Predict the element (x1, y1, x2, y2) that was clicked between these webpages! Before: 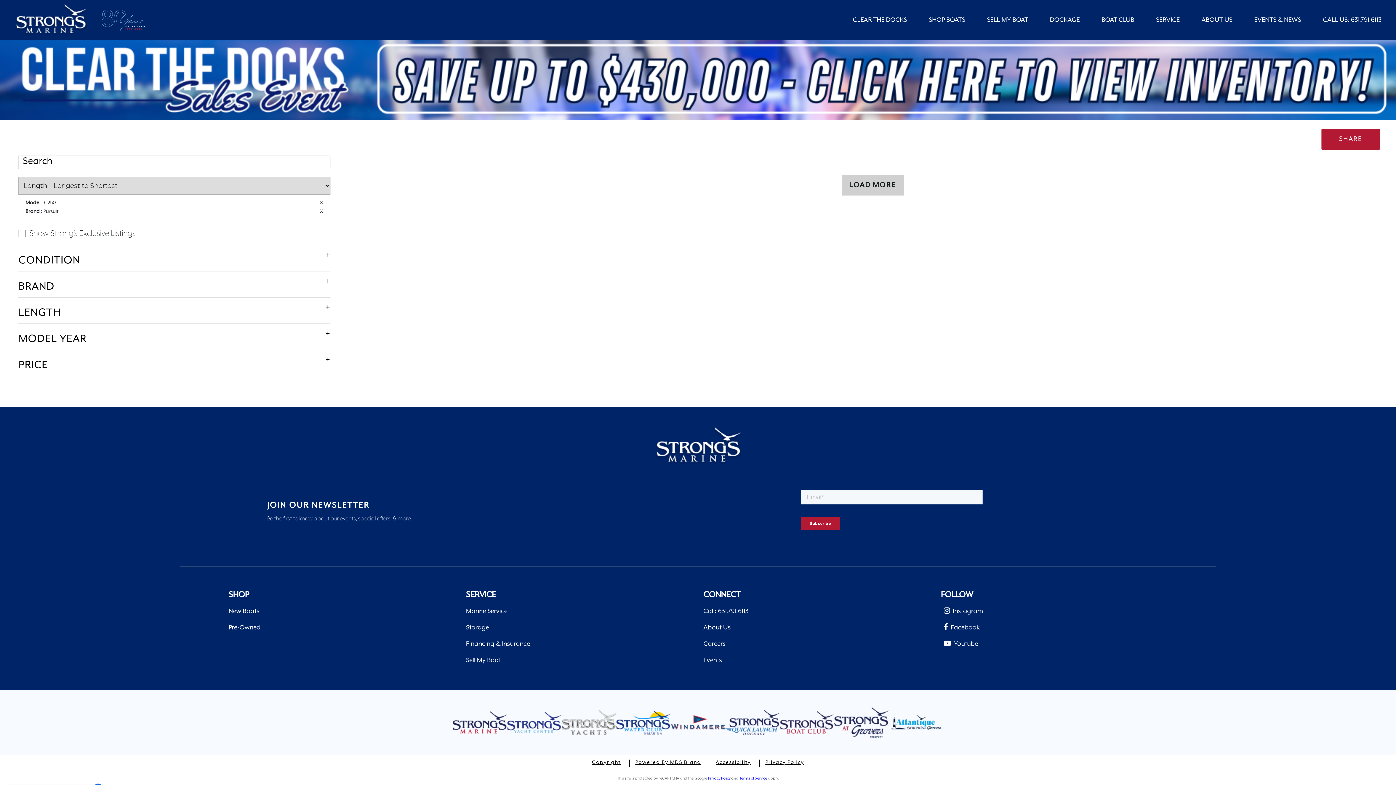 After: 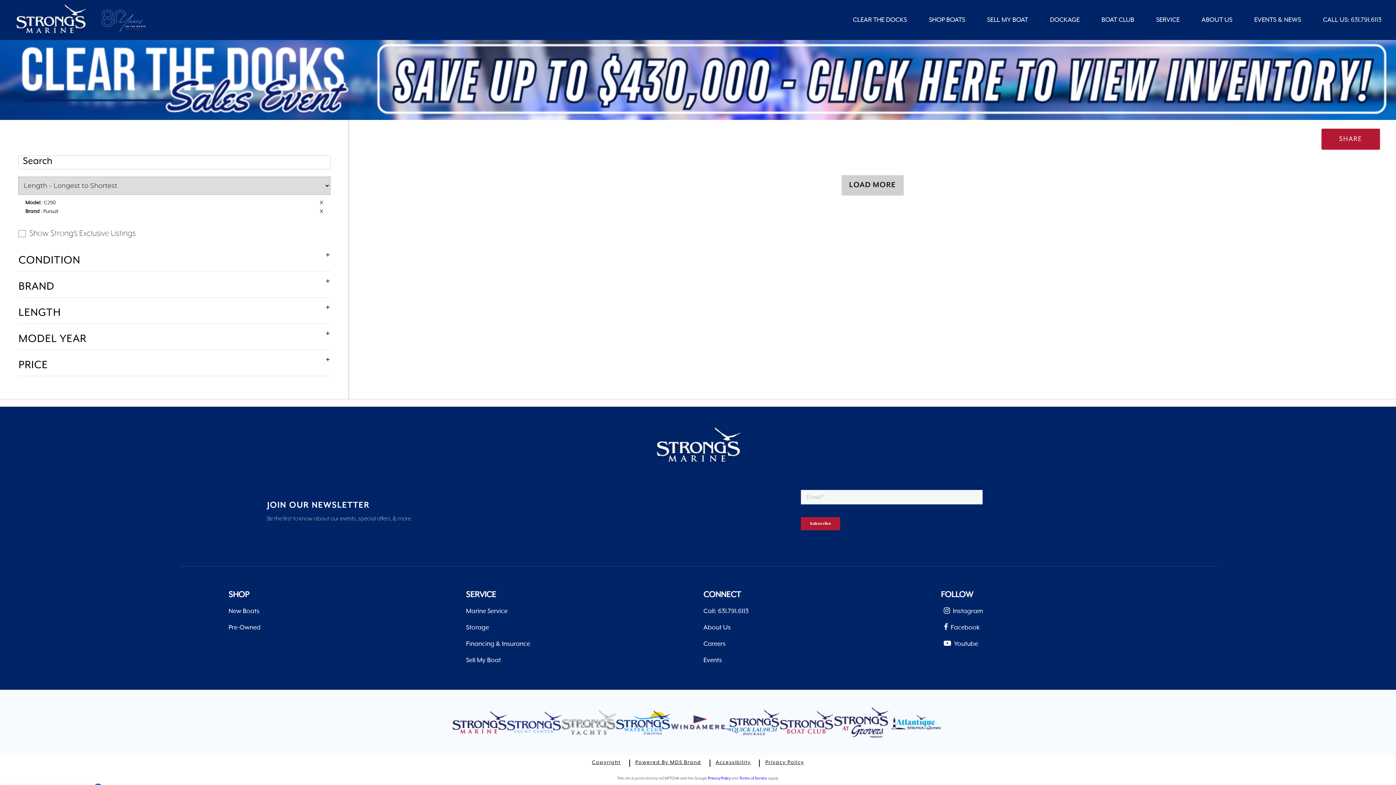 Action: bbox: (708, 776, 730, 781) label: Privacy Policy